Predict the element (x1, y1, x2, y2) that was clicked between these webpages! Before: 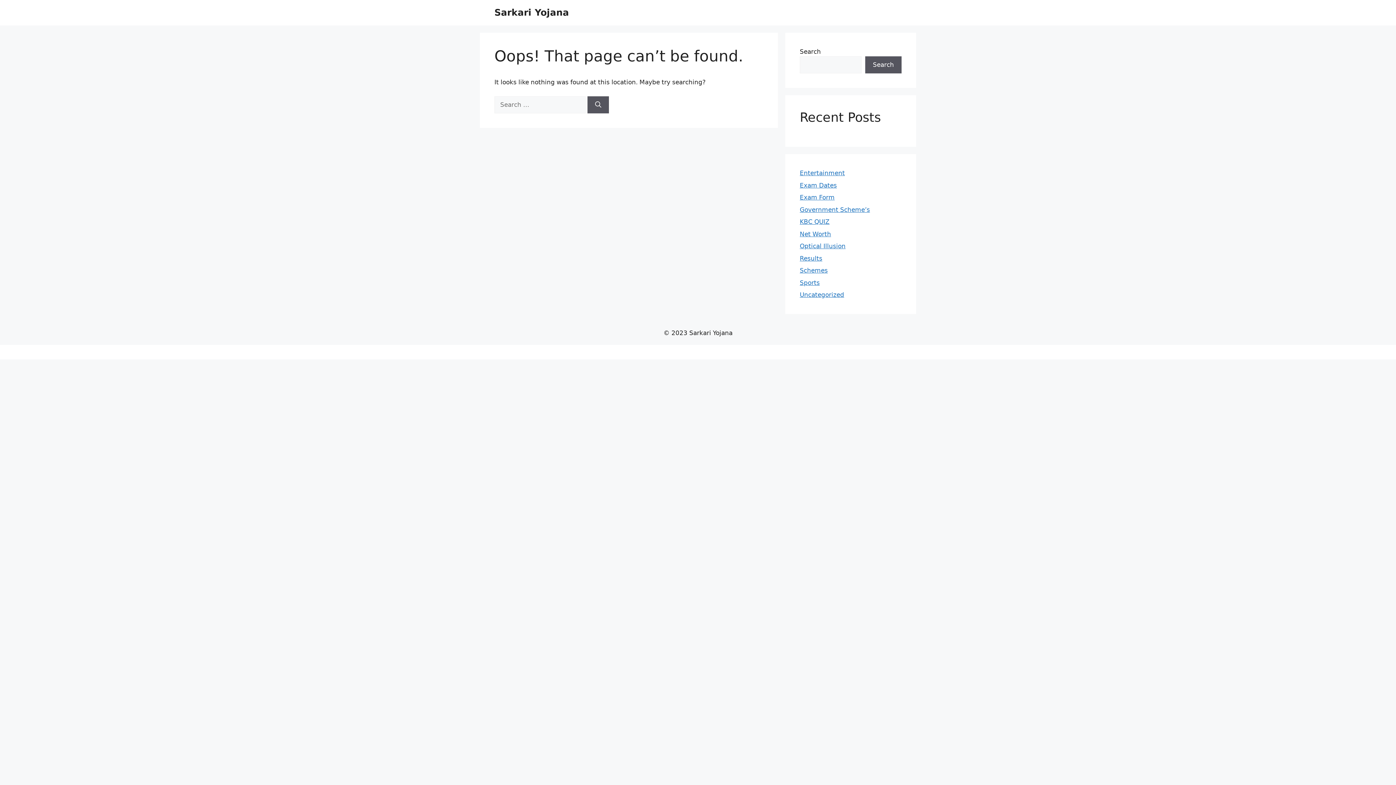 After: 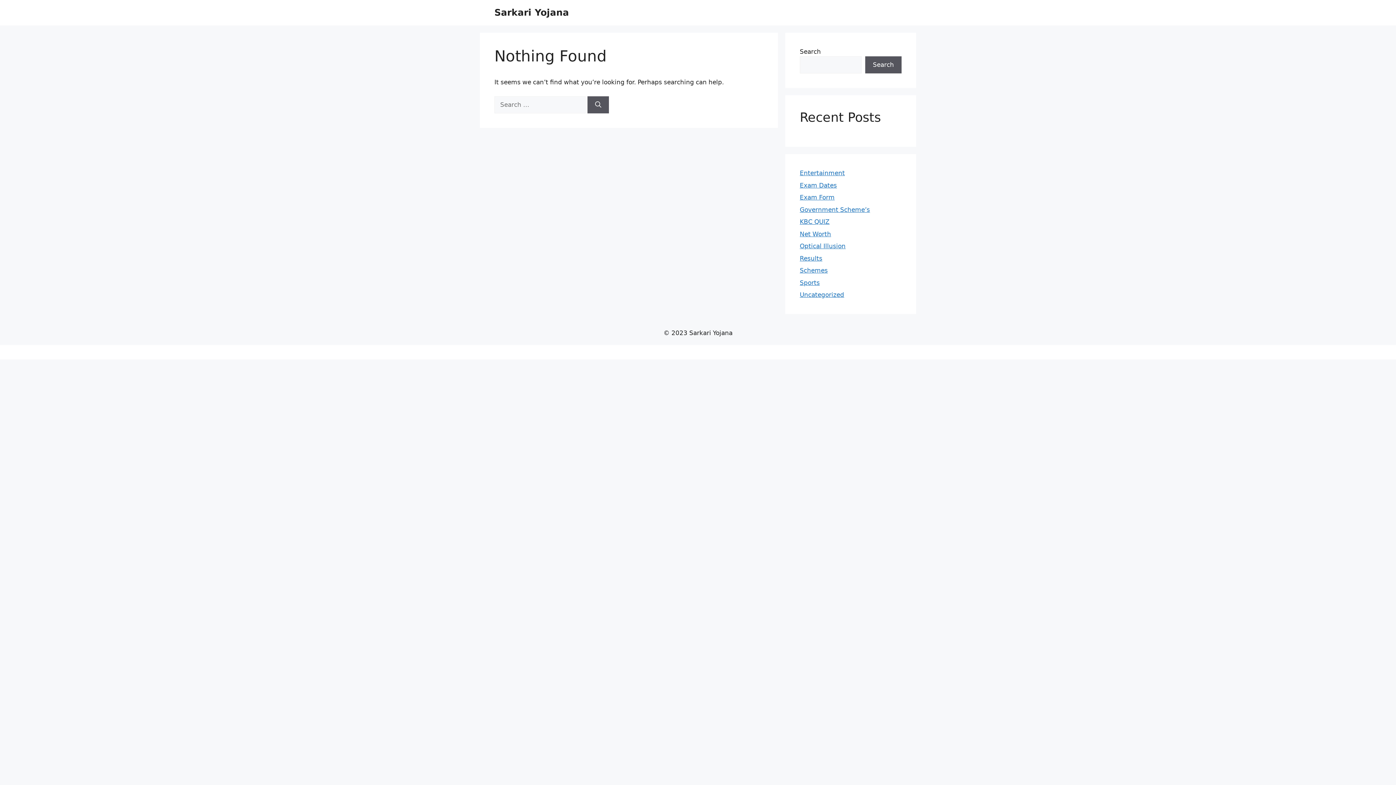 Action: label: Optical Illusion bbox: (800, 242, 845, 249)